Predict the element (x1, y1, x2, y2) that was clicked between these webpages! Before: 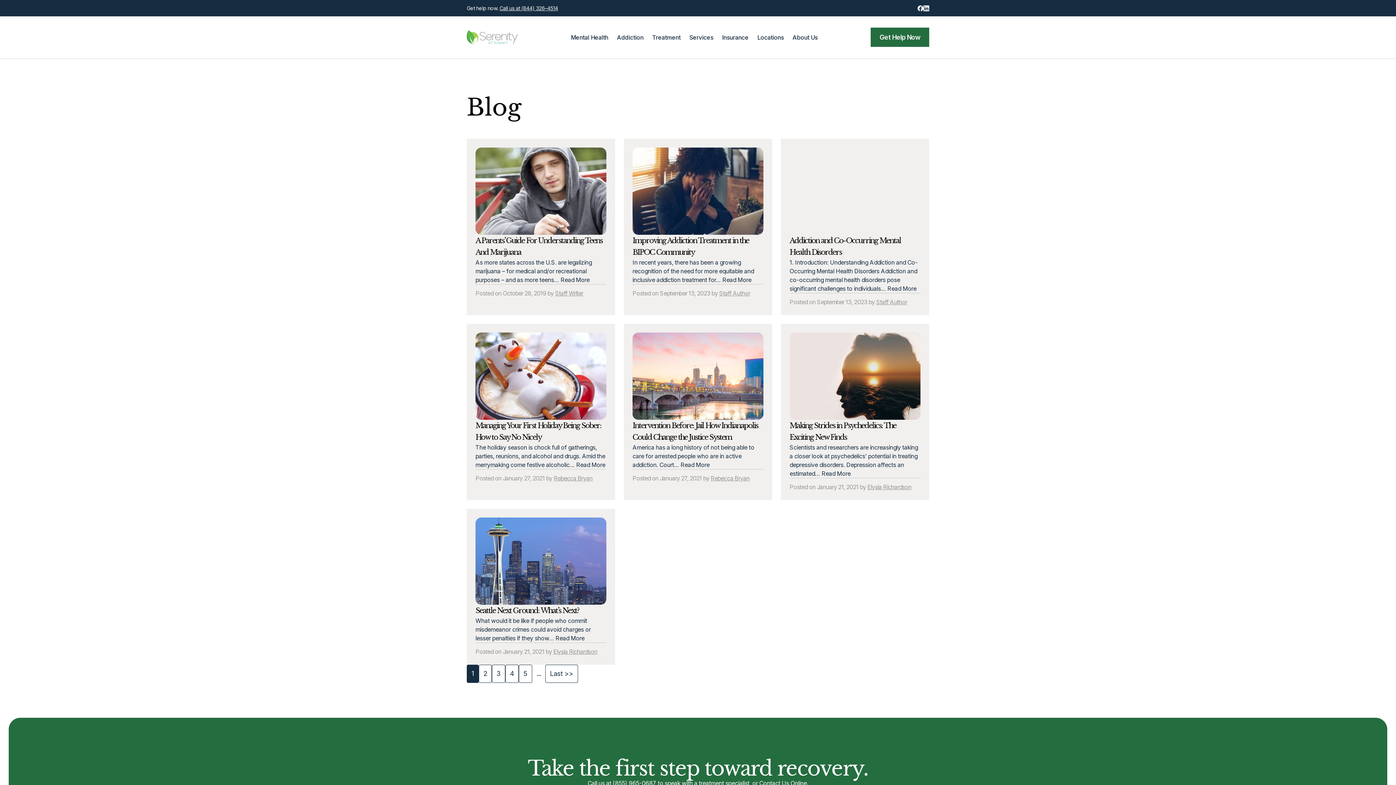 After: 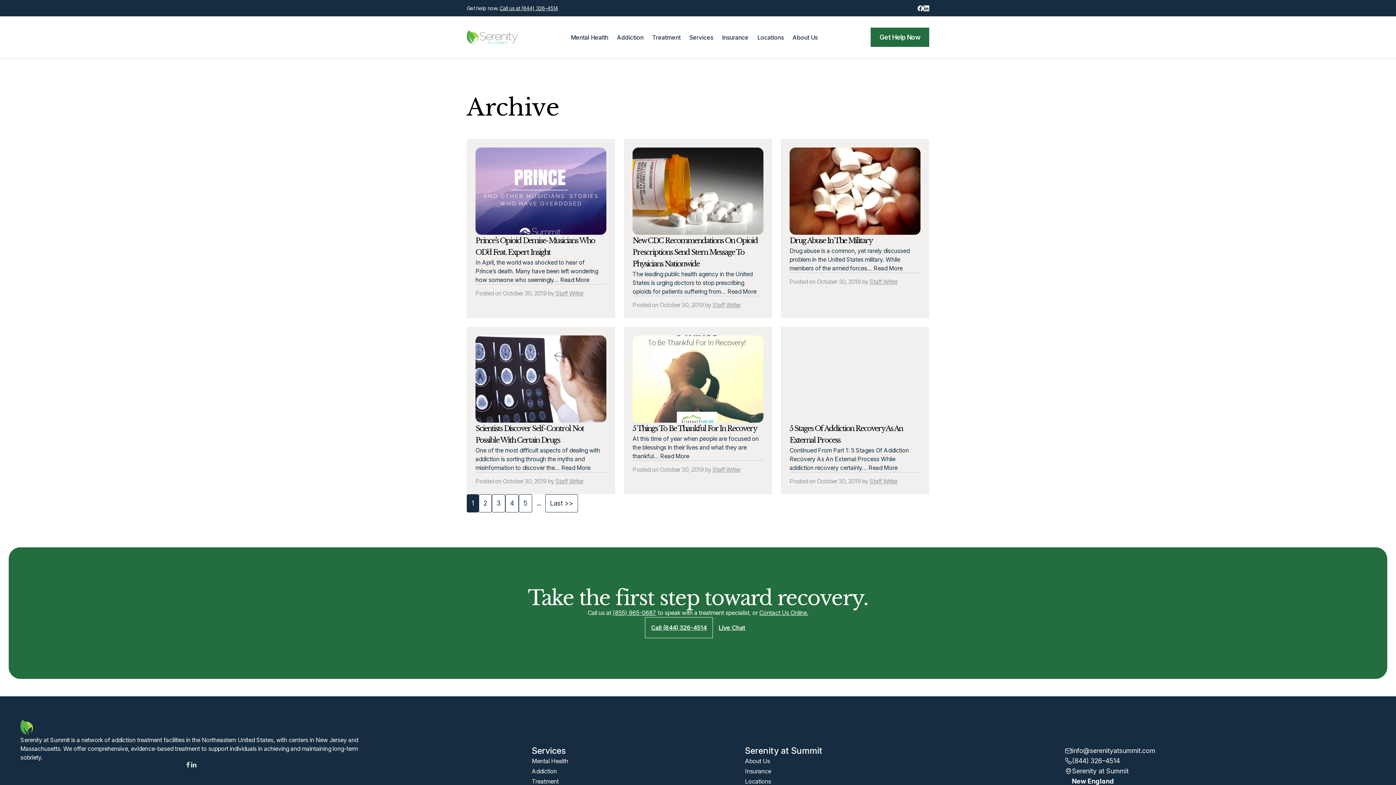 Action: label: Staff Writer bbox: (555, 289, 583, 297)